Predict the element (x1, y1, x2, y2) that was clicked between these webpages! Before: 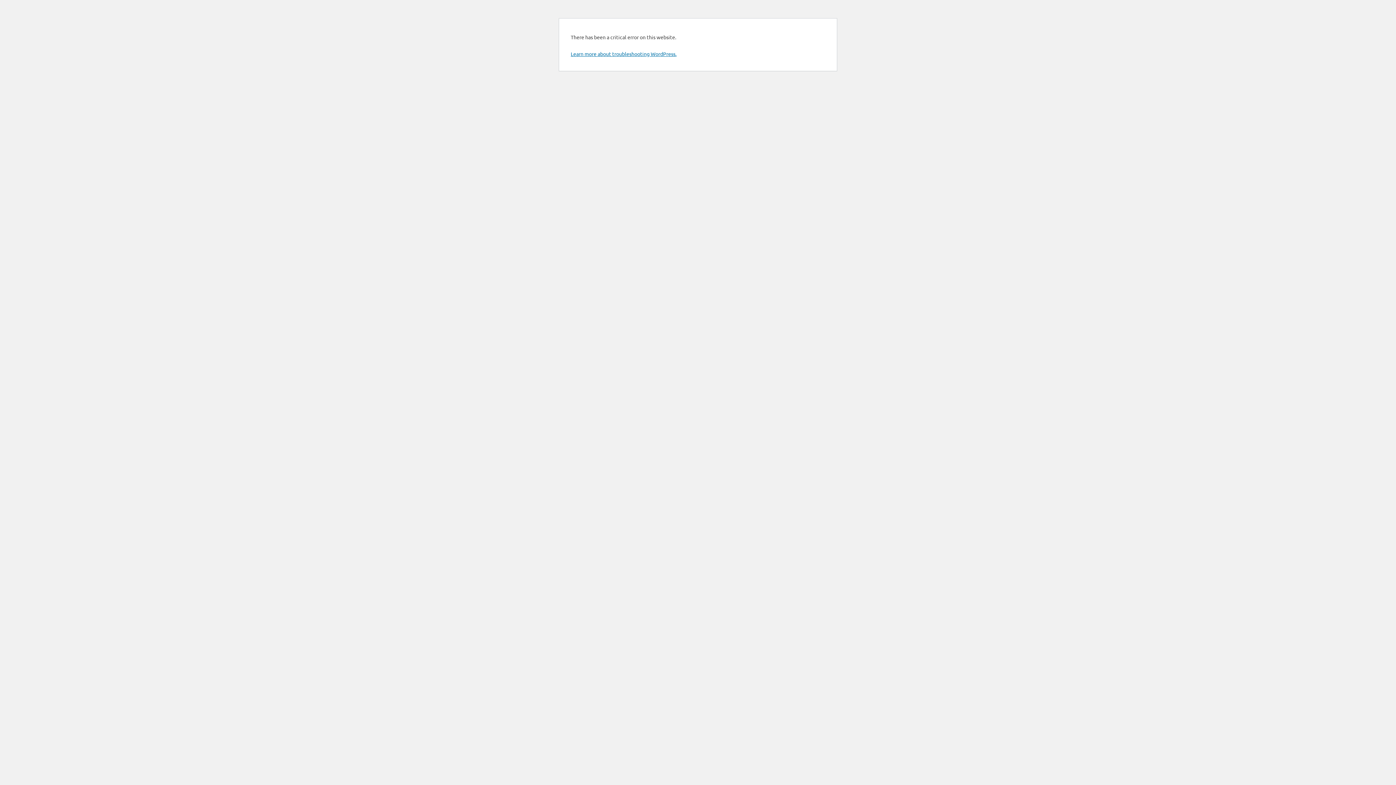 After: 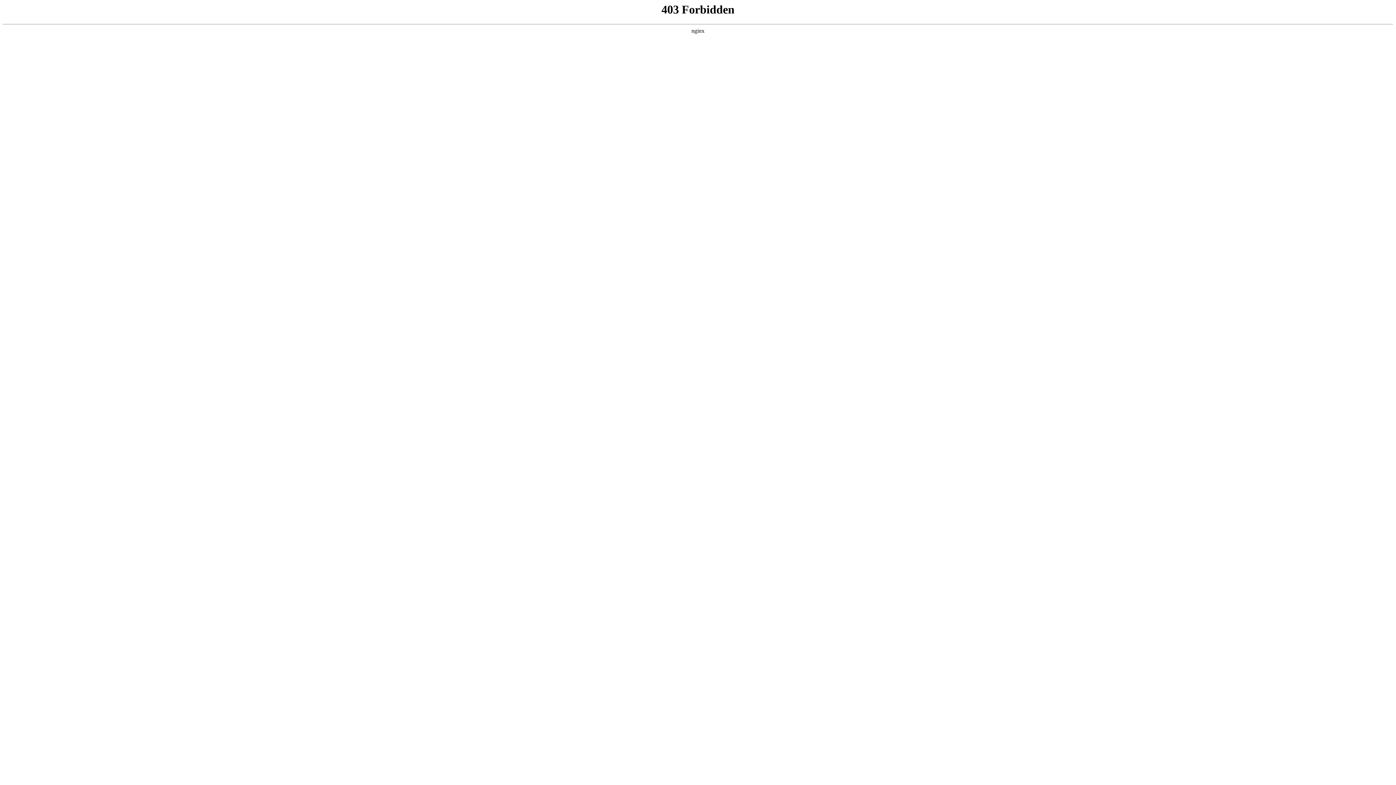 Action: label: Learn more about troubleshooting WordPress. bbox: (570, 50, 676, 57)